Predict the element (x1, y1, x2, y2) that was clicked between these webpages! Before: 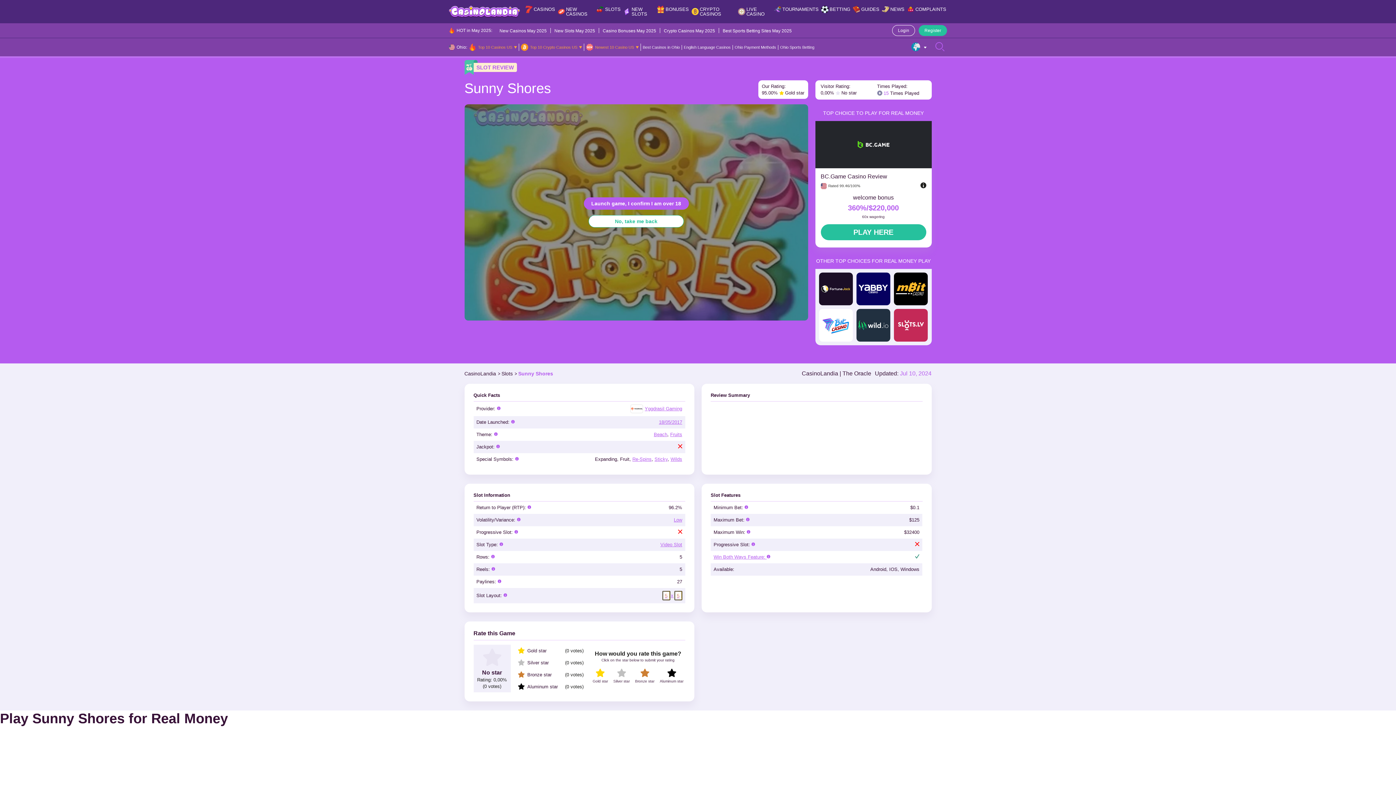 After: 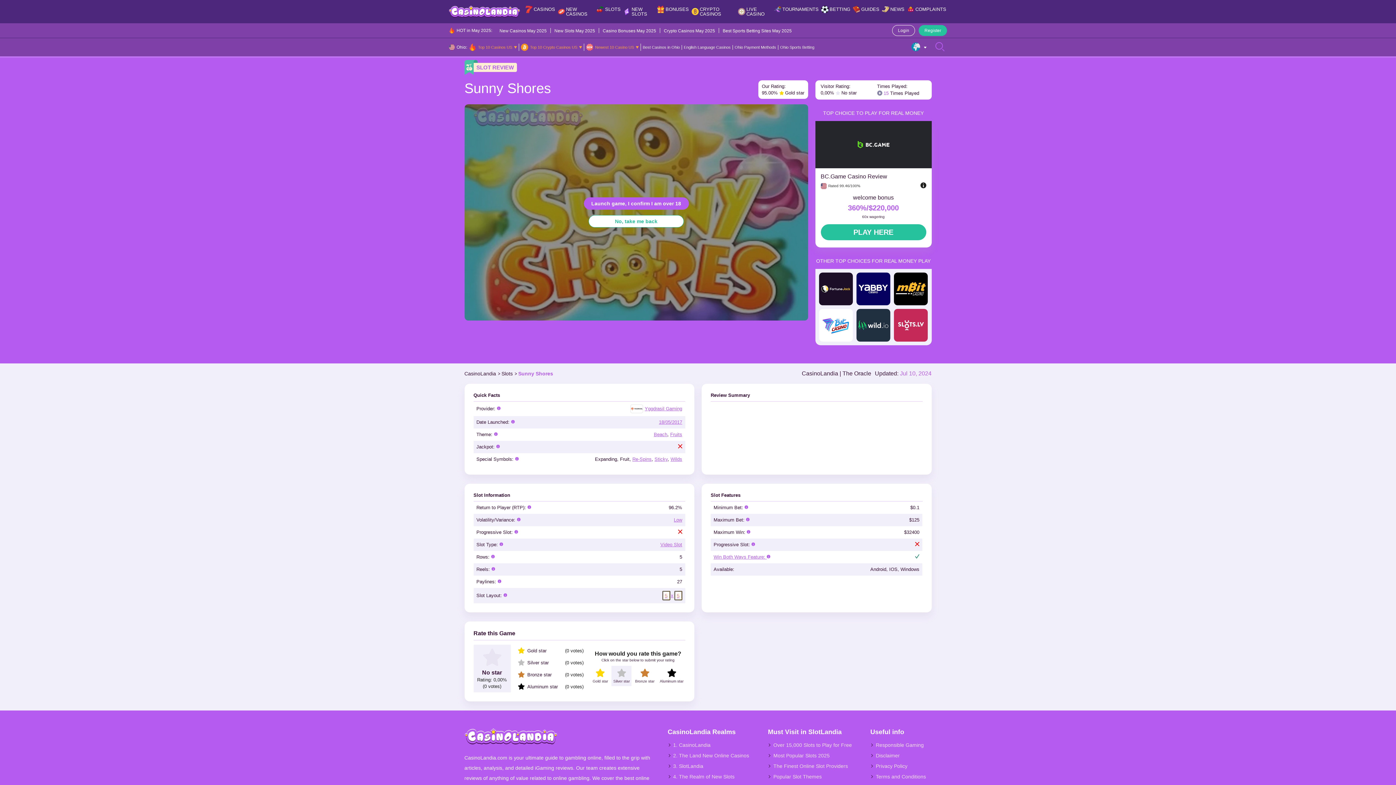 Action: label: Silver star bbox: (611, 666, 631, 686)